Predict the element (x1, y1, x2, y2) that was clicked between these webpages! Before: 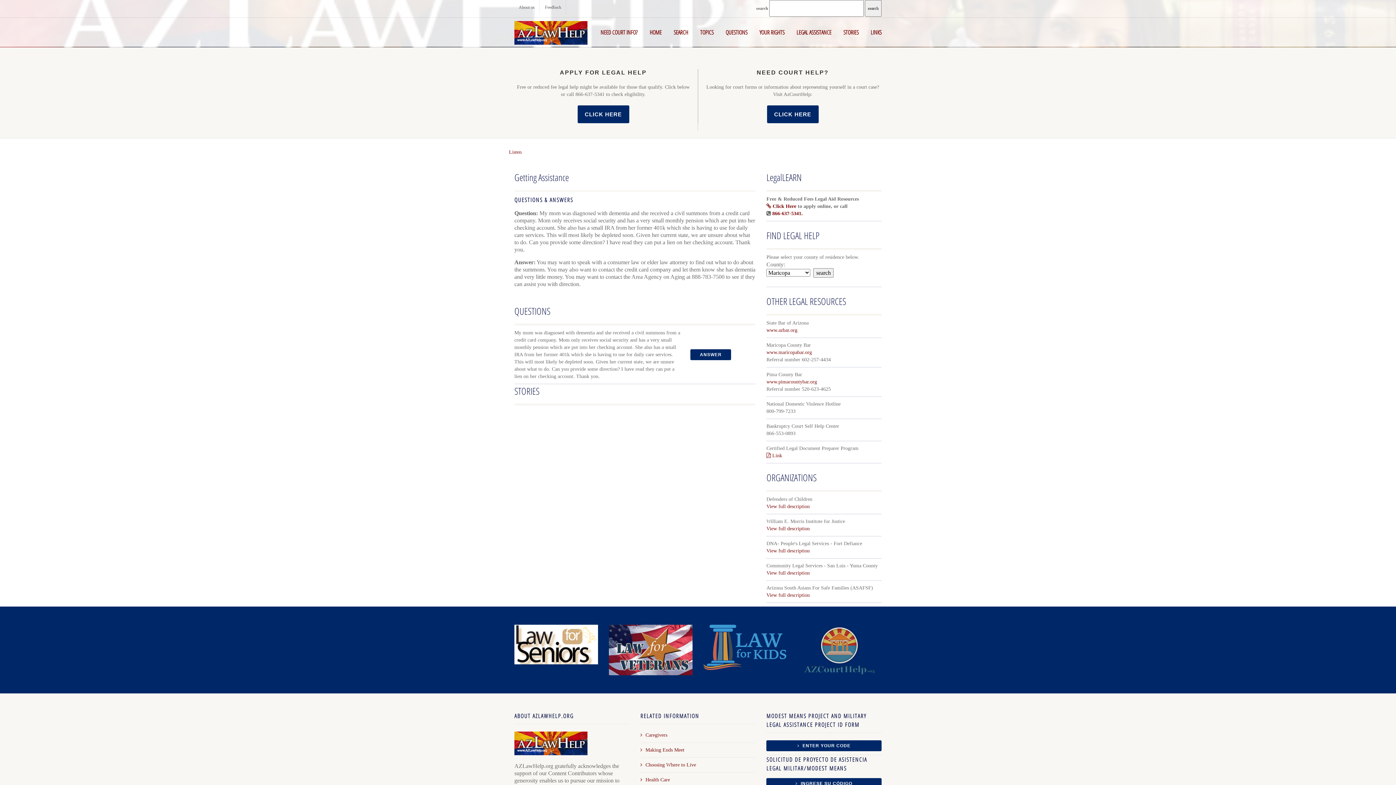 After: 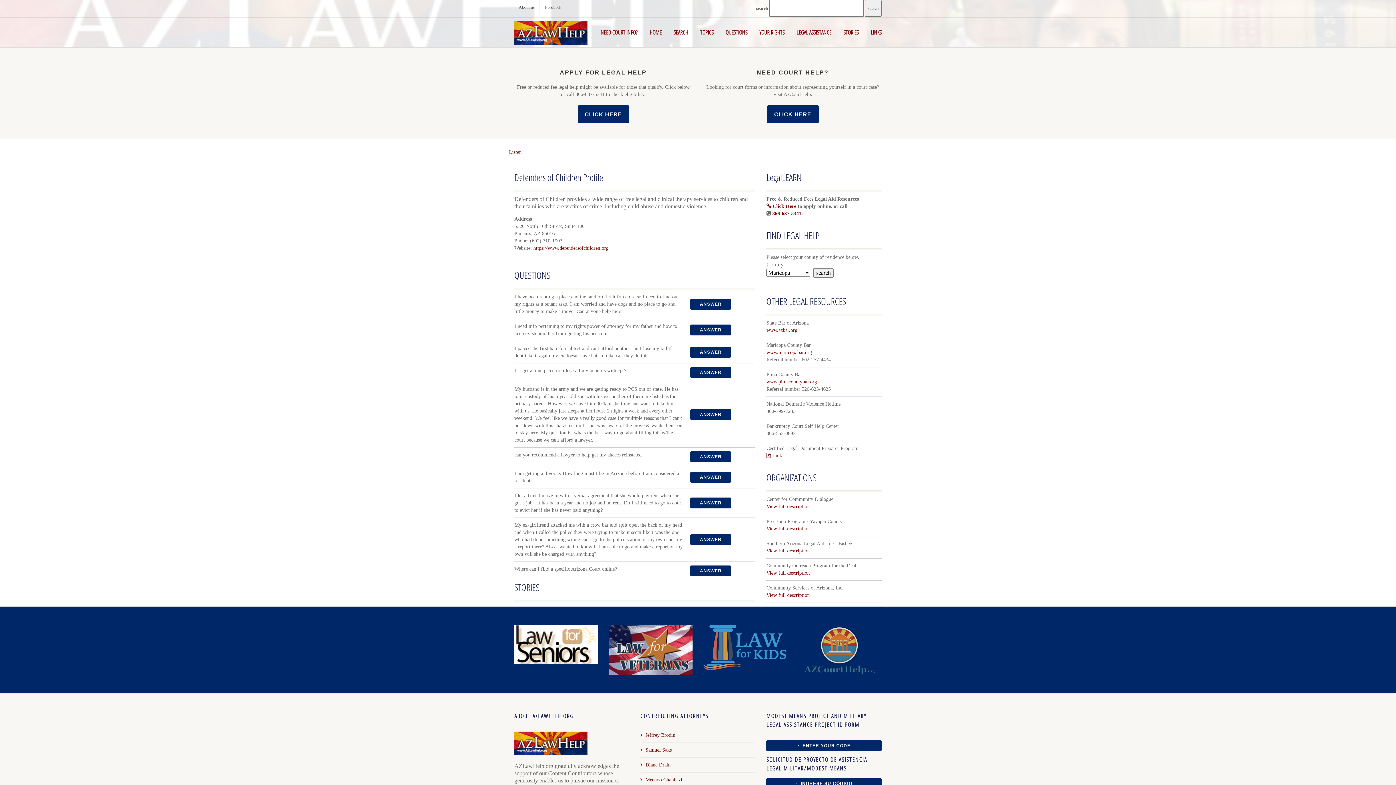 Action: label: View full description bbox: (766, 504, 809, 509)